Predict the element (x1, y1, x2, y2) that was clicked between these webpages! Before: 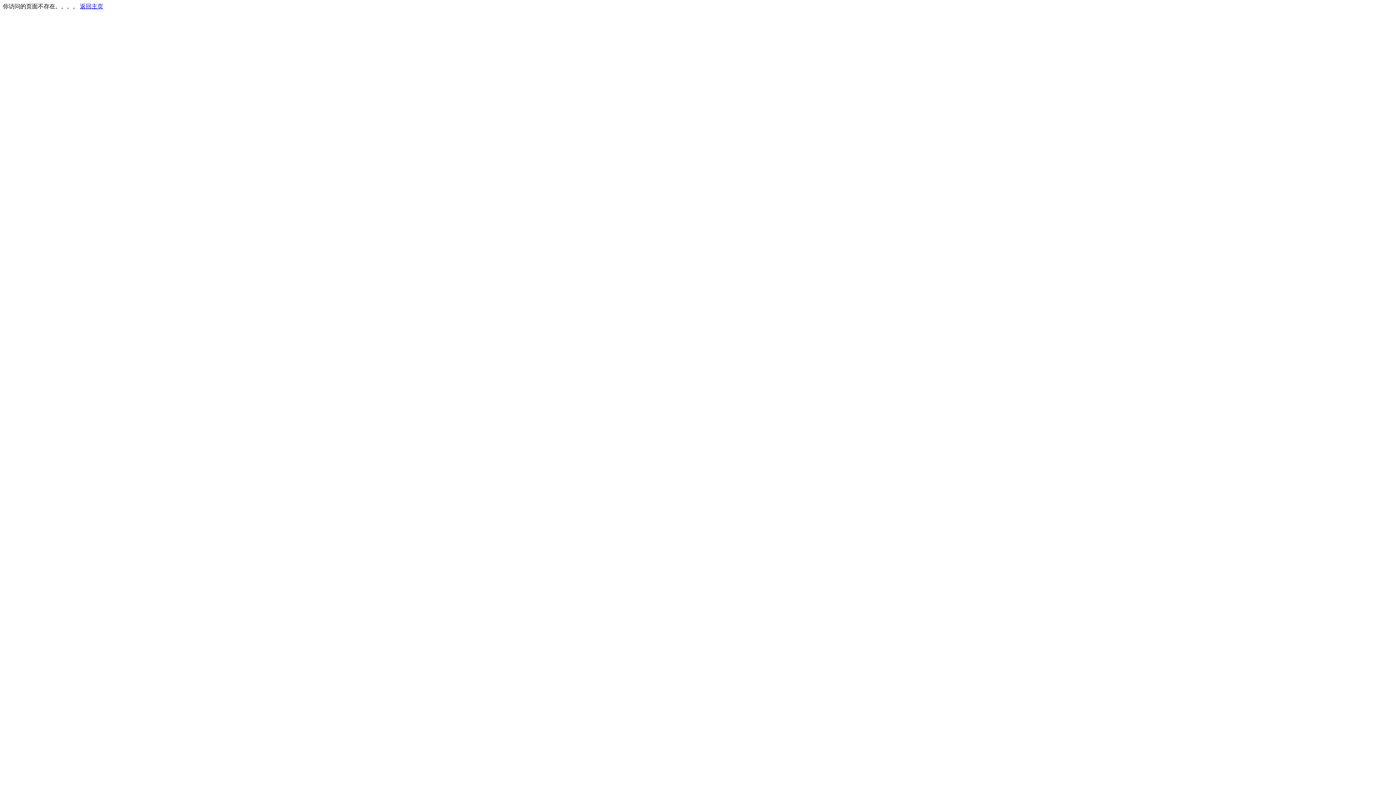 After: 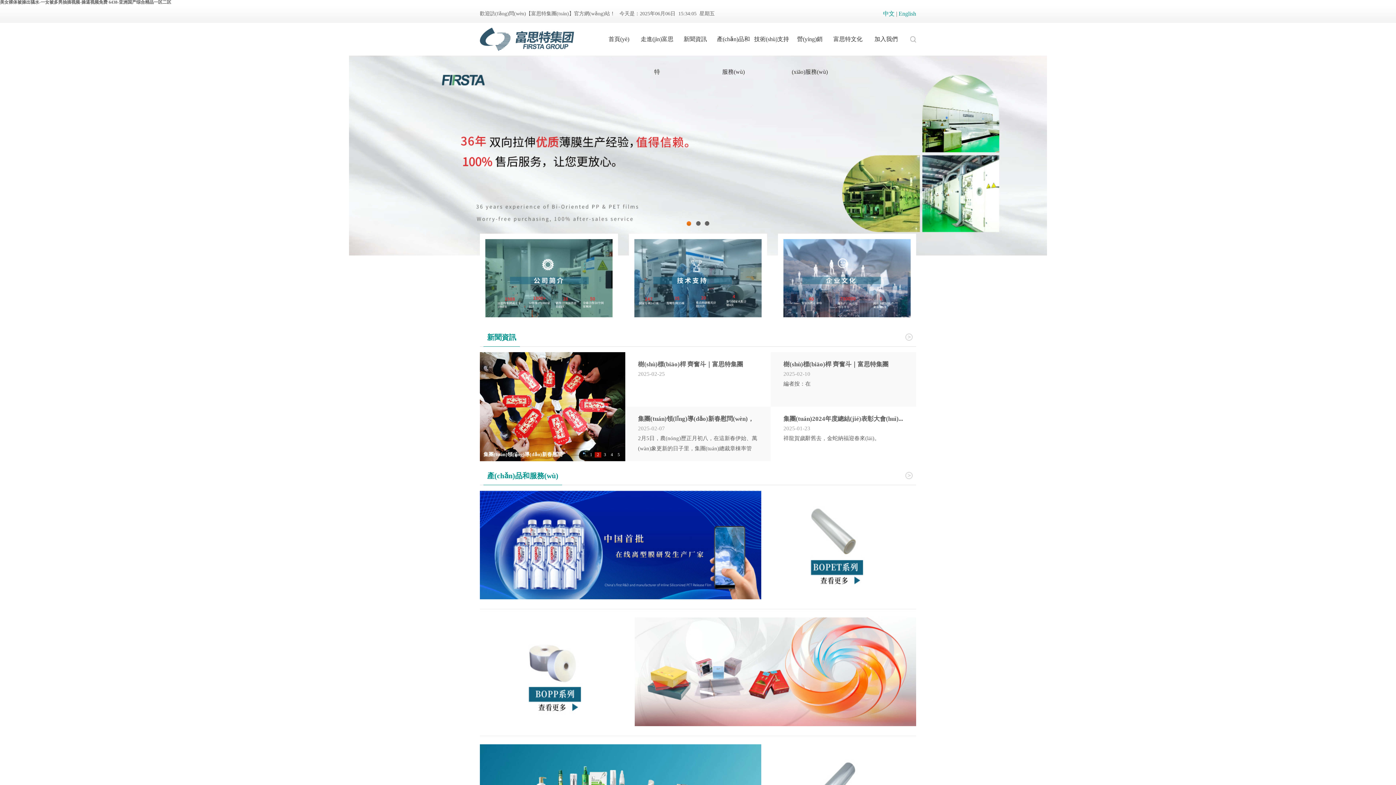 Action: bbox: (80, 3, 103, 9) label: 返回主页